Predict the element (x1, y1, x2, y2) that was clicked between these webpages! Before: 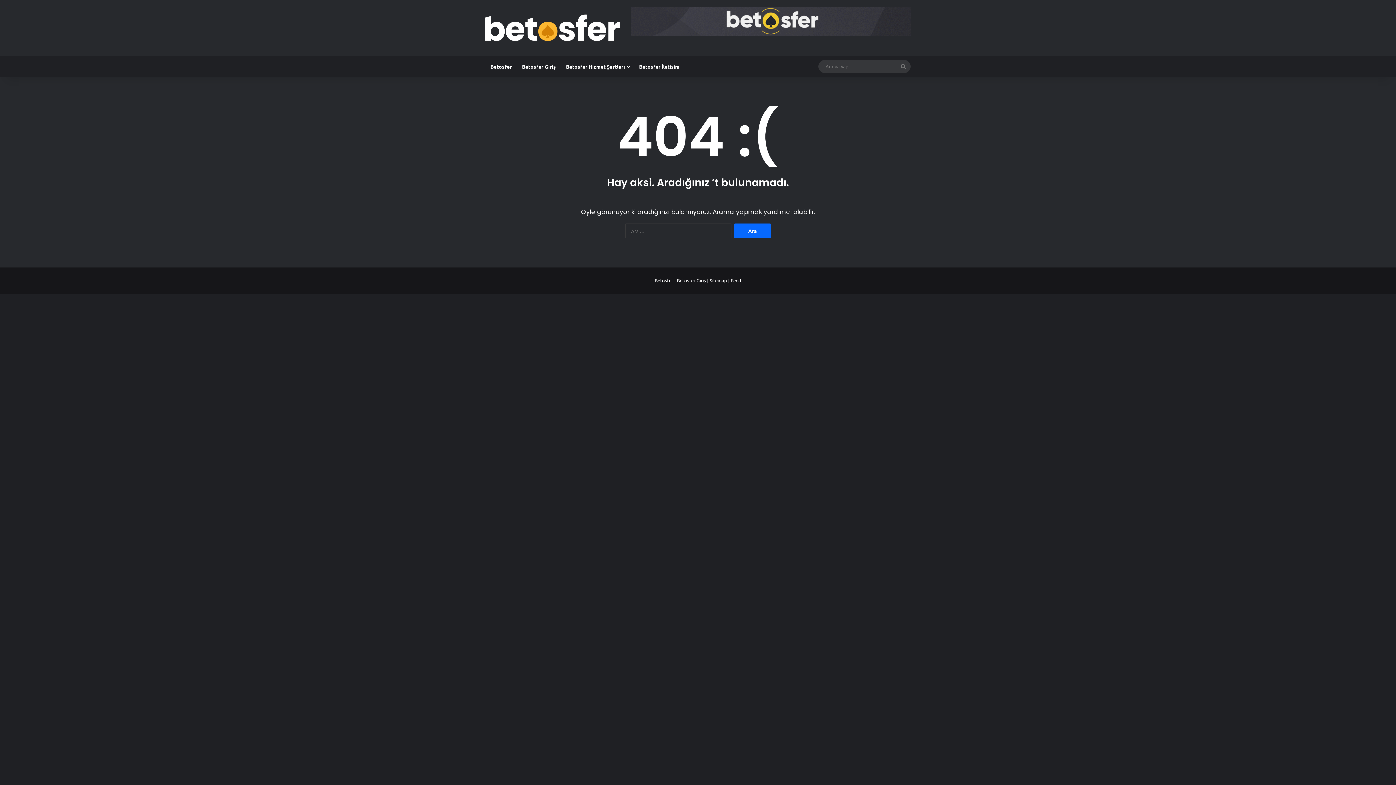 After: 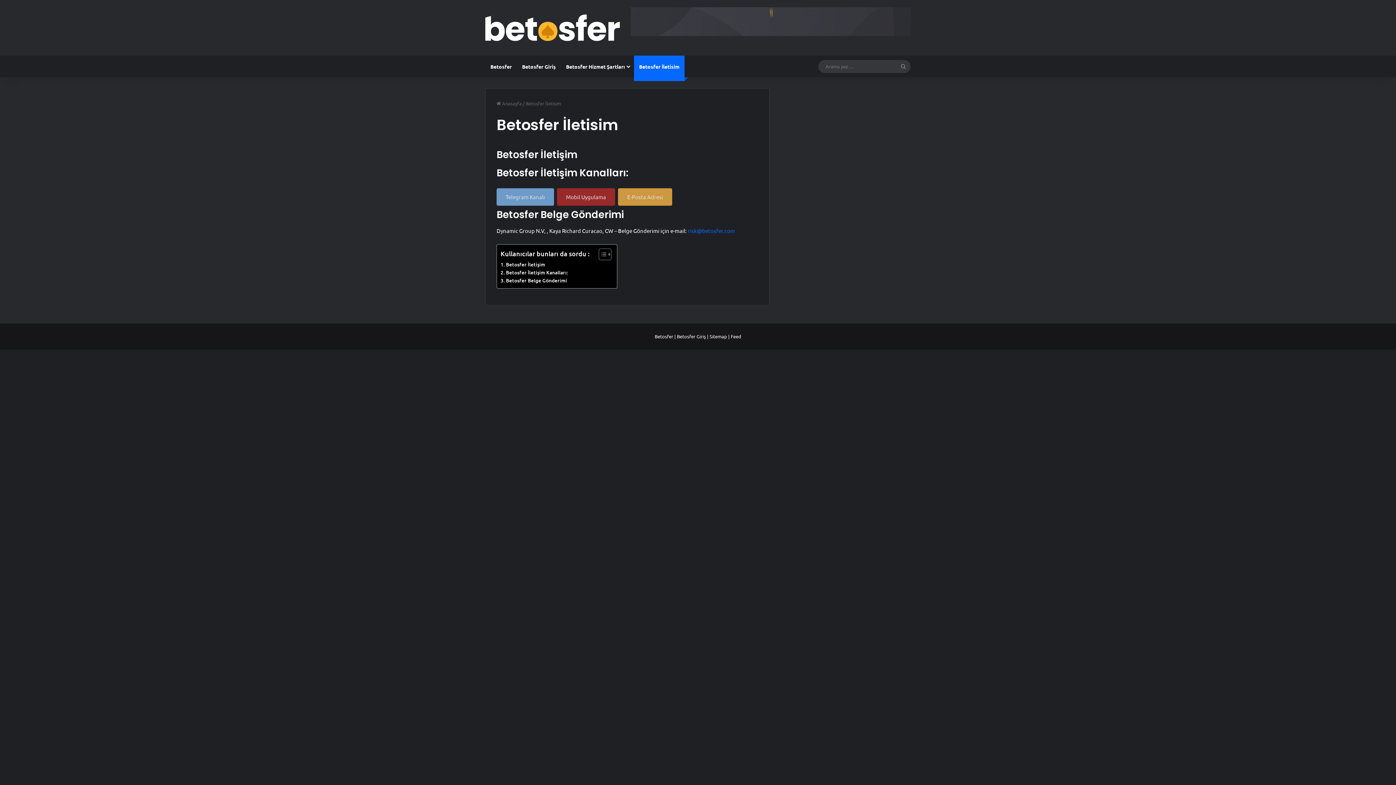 Action: bbox: (634, 55, 684, 77) label: Betosfer İletisim